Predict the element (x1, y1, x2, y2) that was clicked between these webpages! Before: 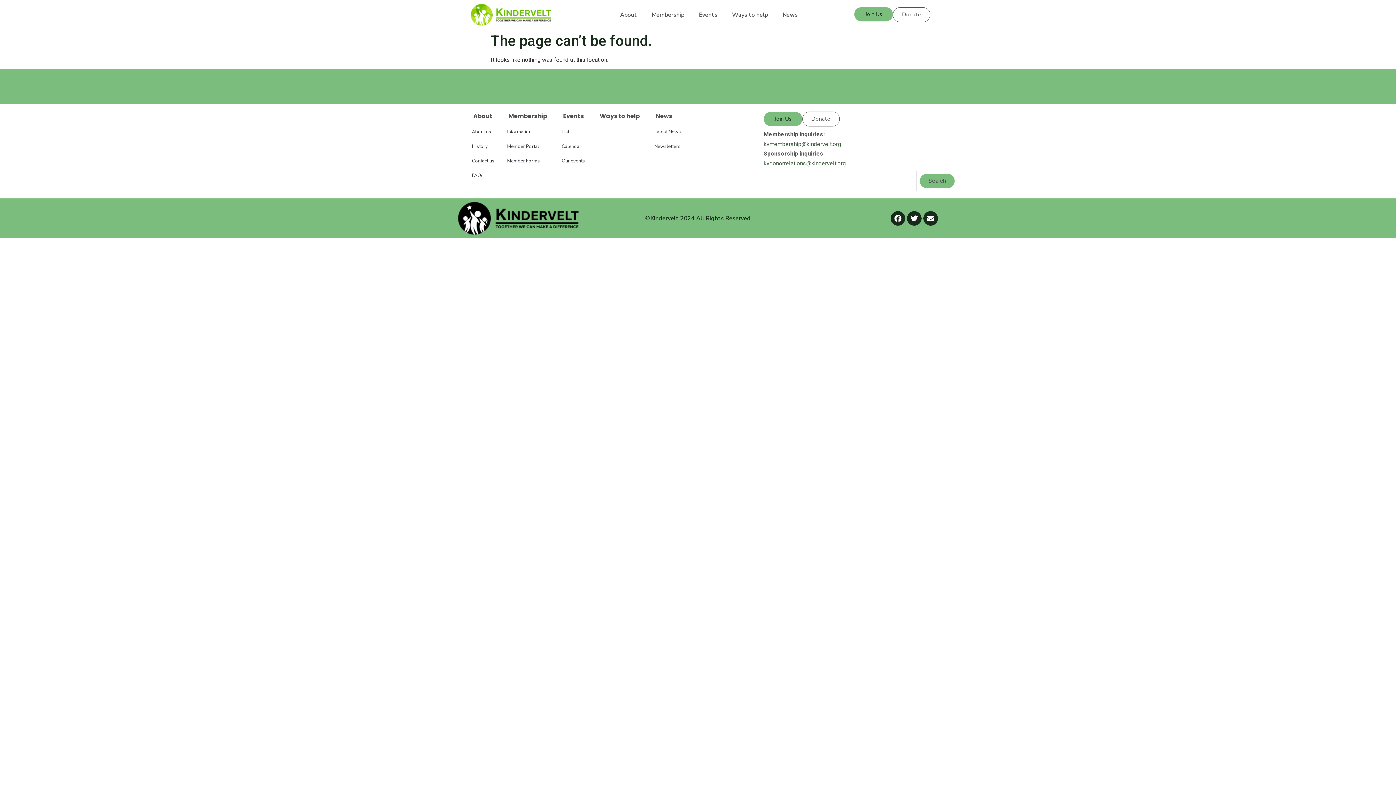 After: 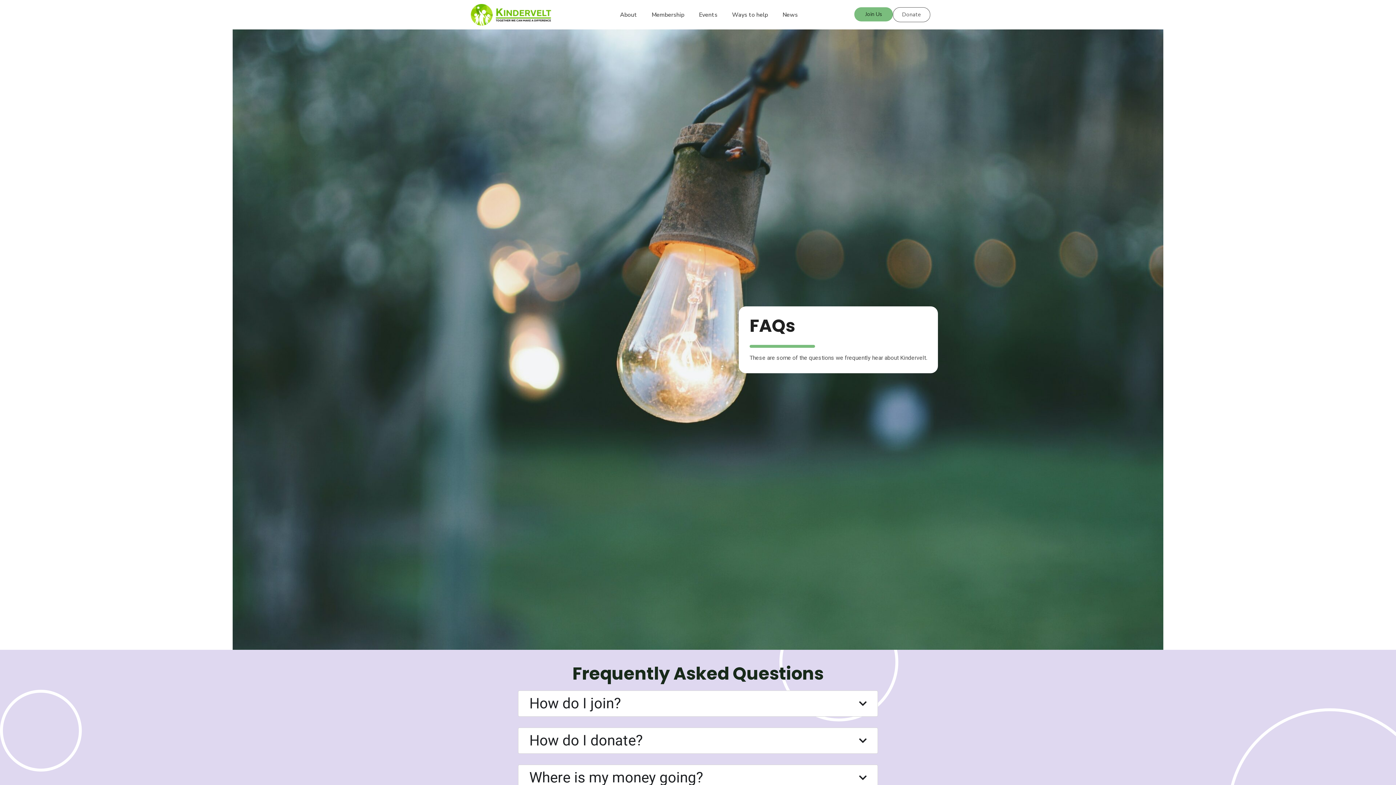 Action: bbox: (465, 168, 522, 183) label: FAQs